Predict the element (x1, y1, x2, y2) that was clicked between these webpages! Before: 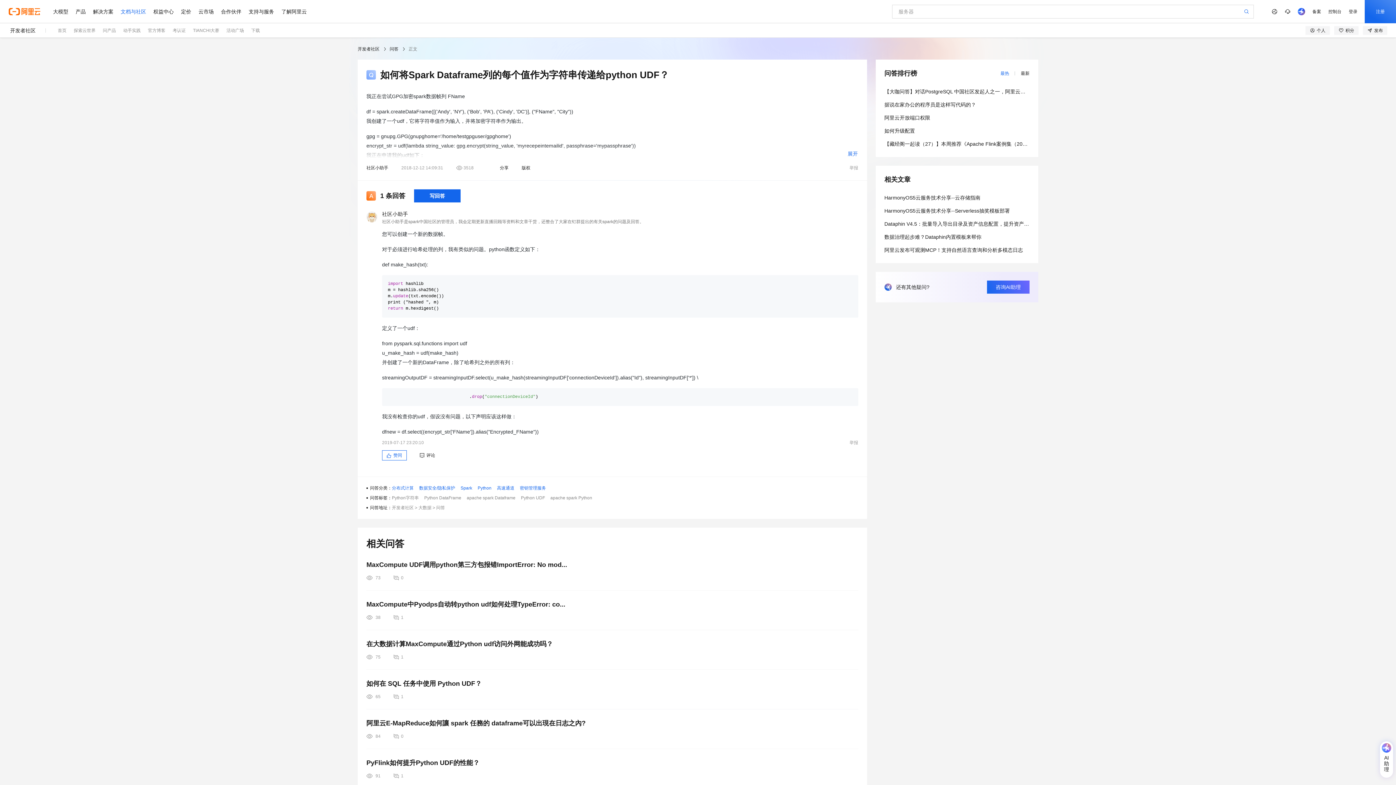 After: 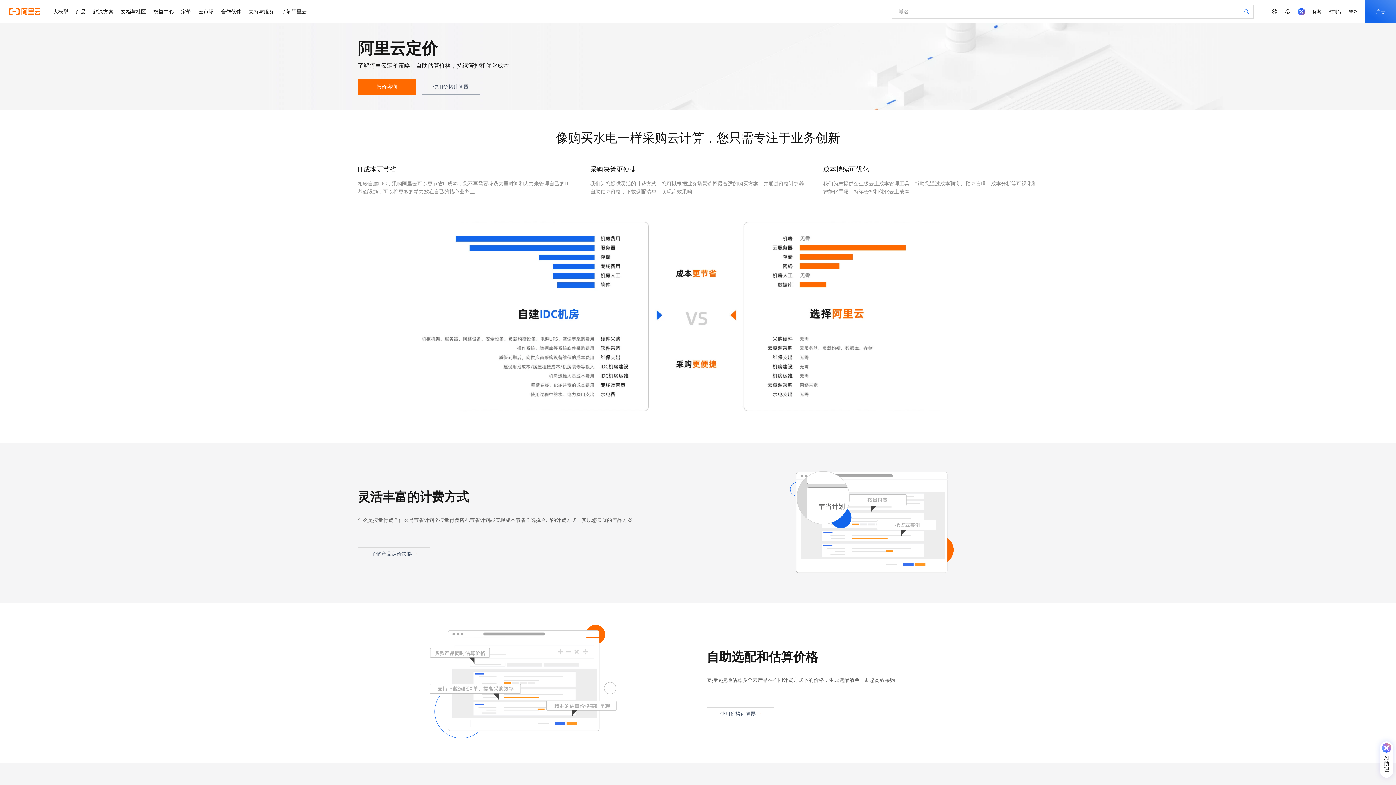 Action: label: 定价 bbox: (177, 0, 194, 23)